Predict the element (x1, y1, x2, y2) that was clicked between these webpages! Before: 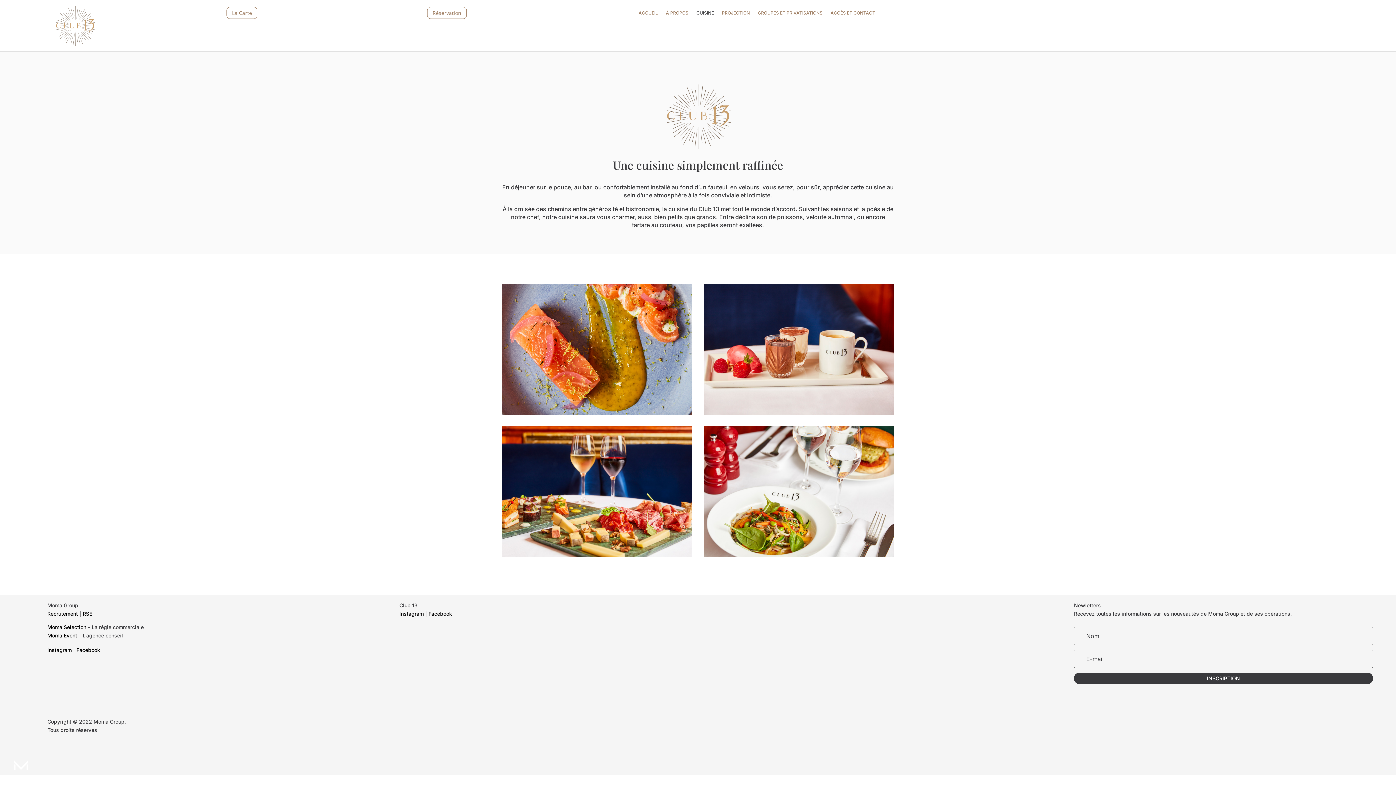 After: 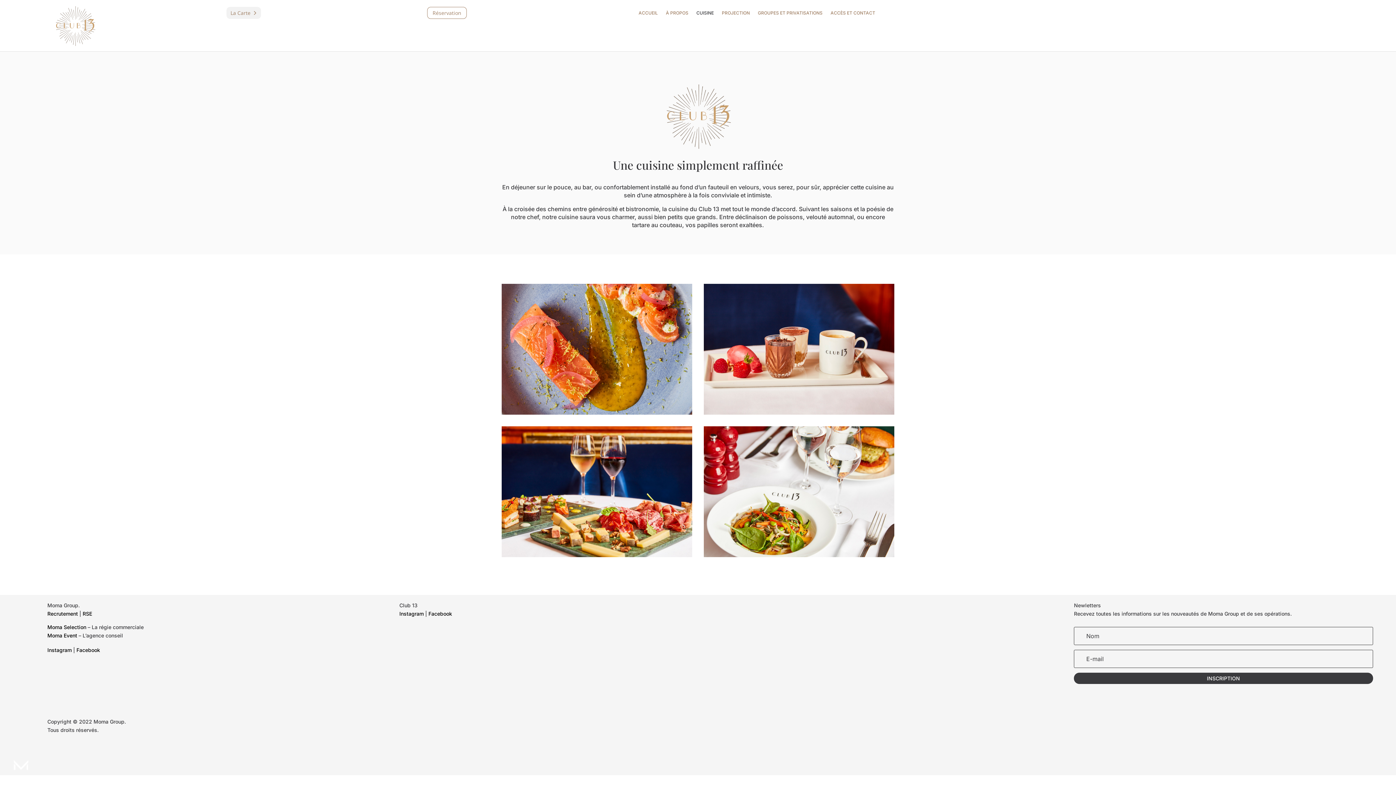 Action: label: La Carte bbox: (226, 6, 257, 19)